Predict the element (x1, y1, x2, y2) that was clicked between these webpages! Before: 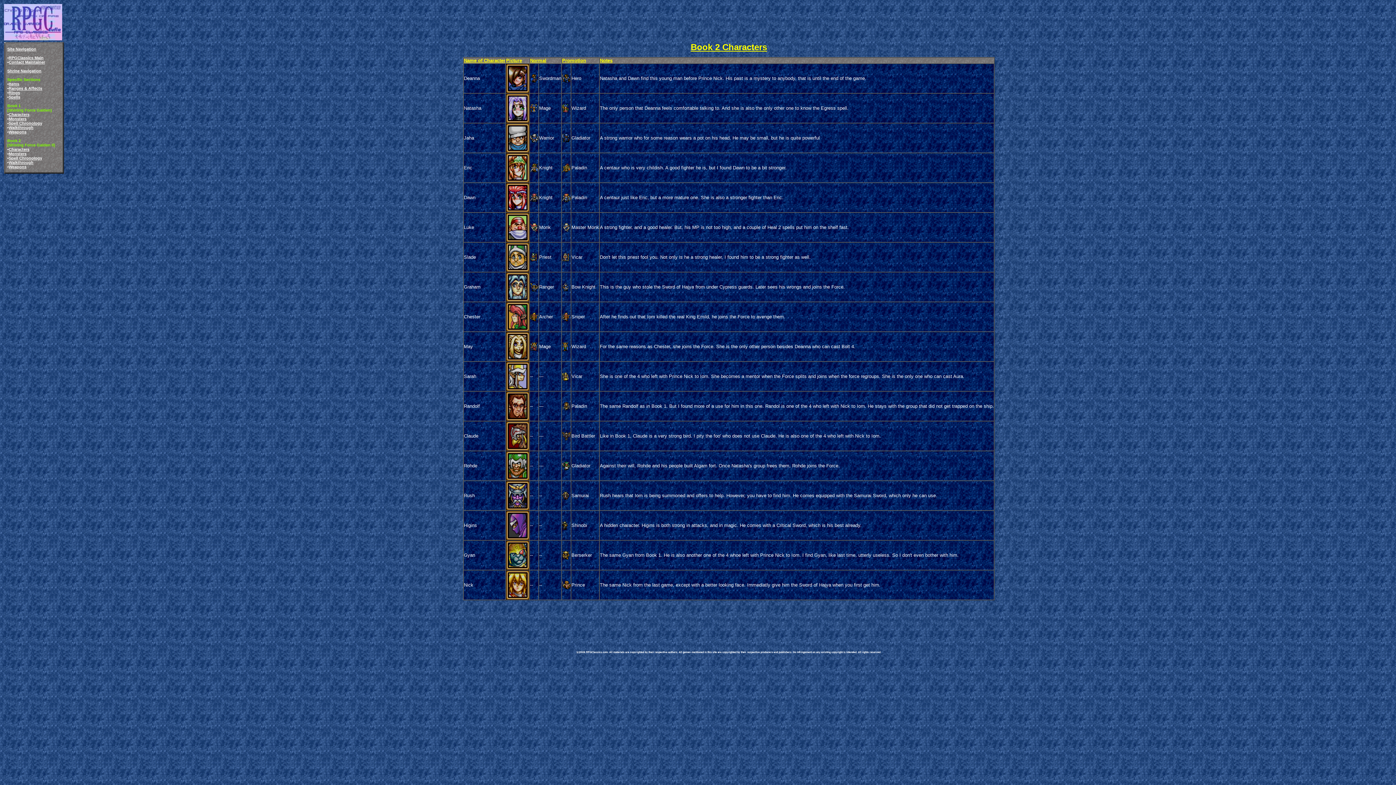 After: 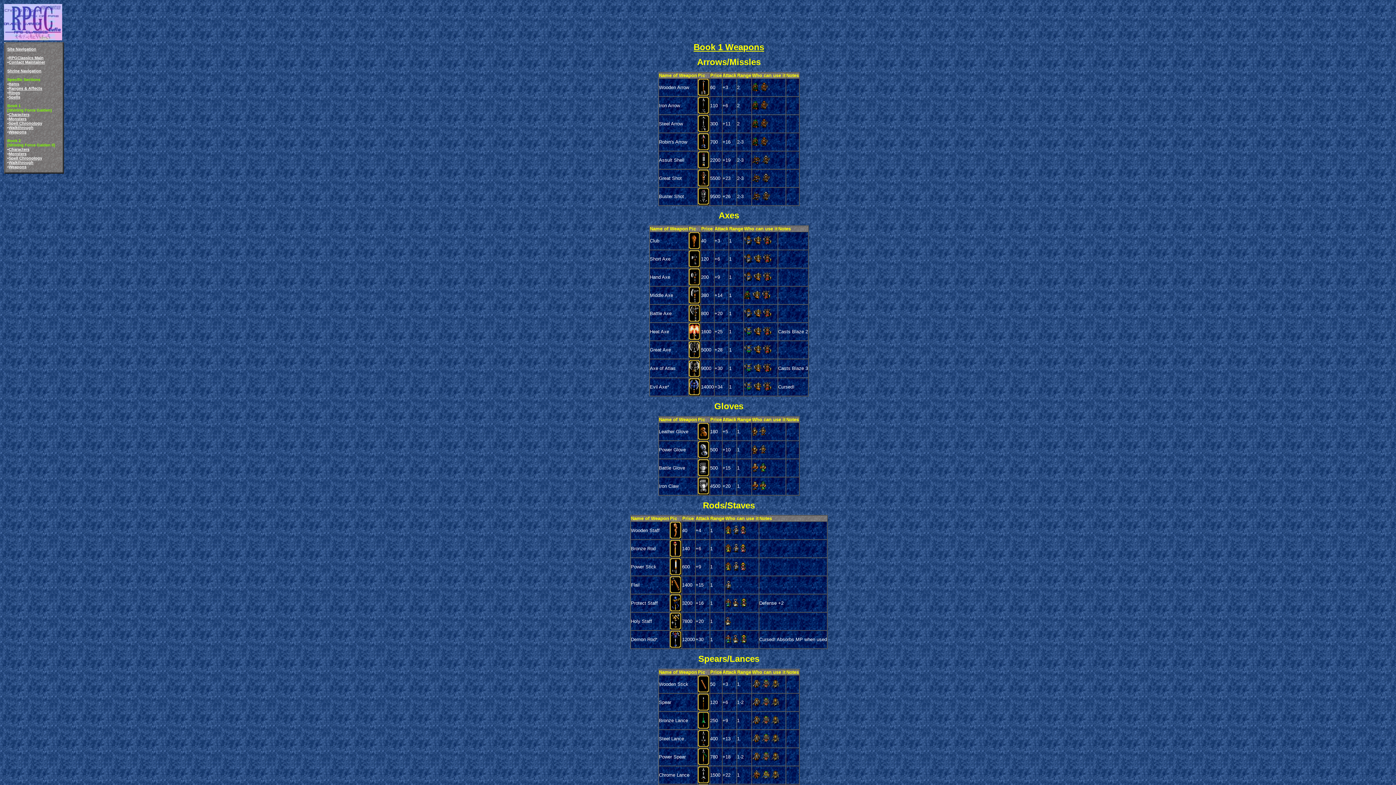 Action: label: Weapons bbox: (8, 129, 26, 134)